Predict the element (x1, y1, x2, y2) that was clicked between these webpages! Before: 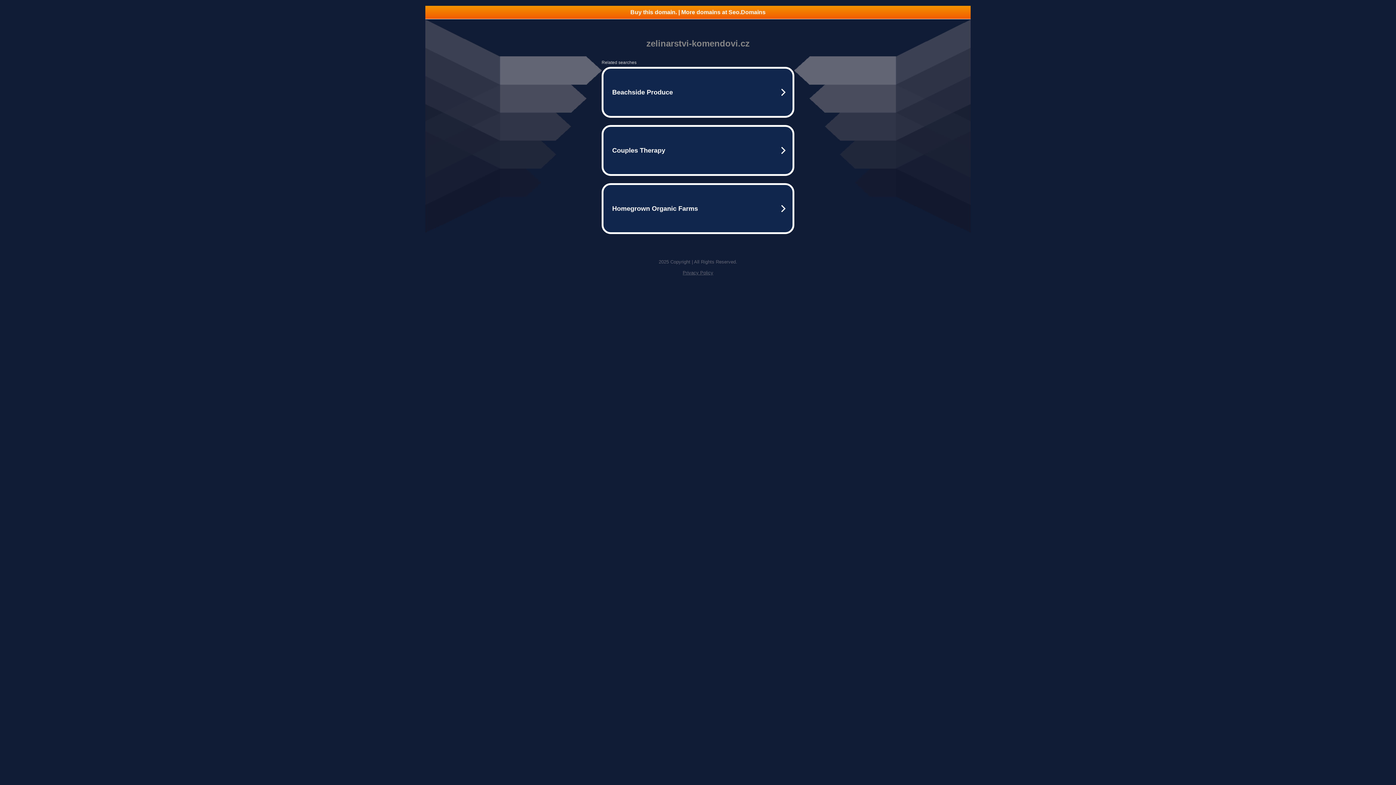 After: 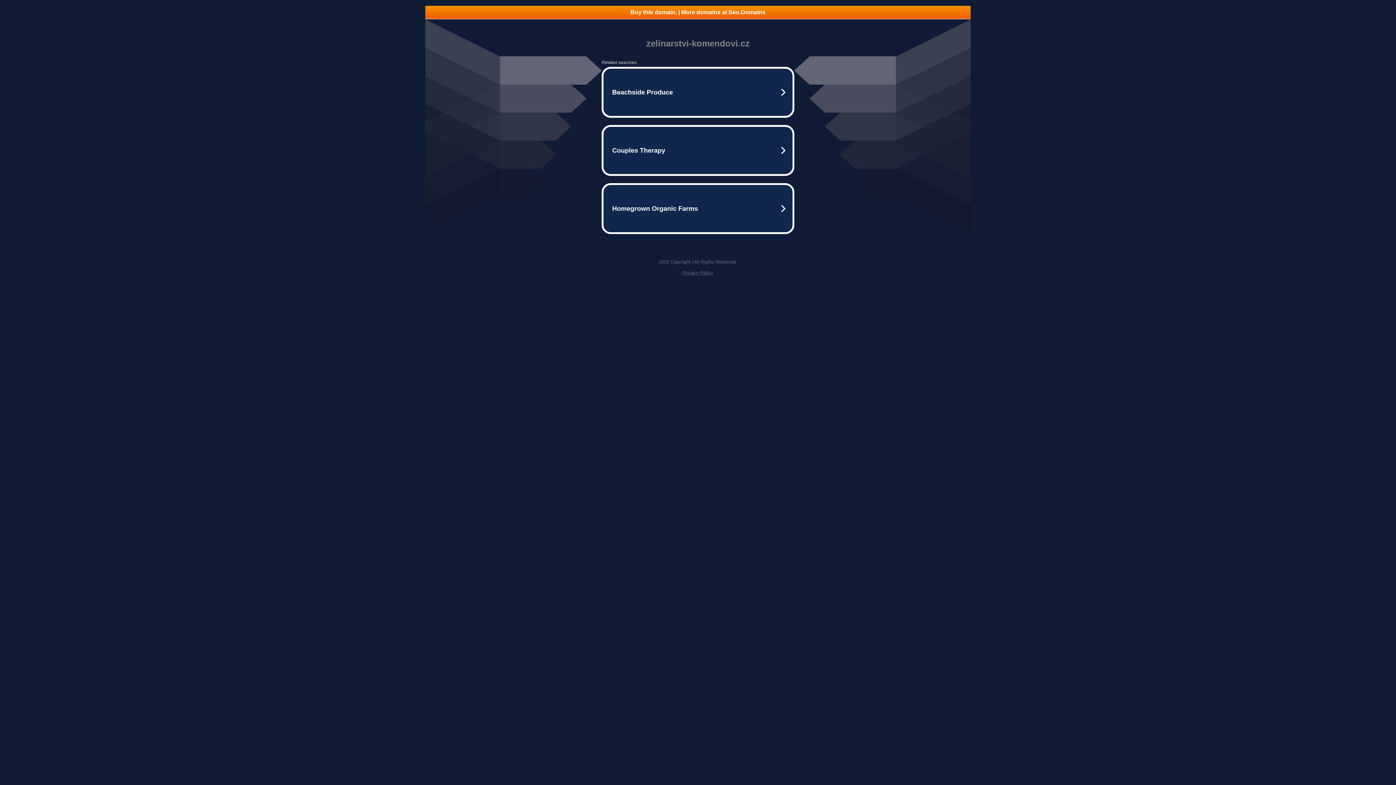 Action: bbox: (682, 270, 713, 275) label: Privacy Policy